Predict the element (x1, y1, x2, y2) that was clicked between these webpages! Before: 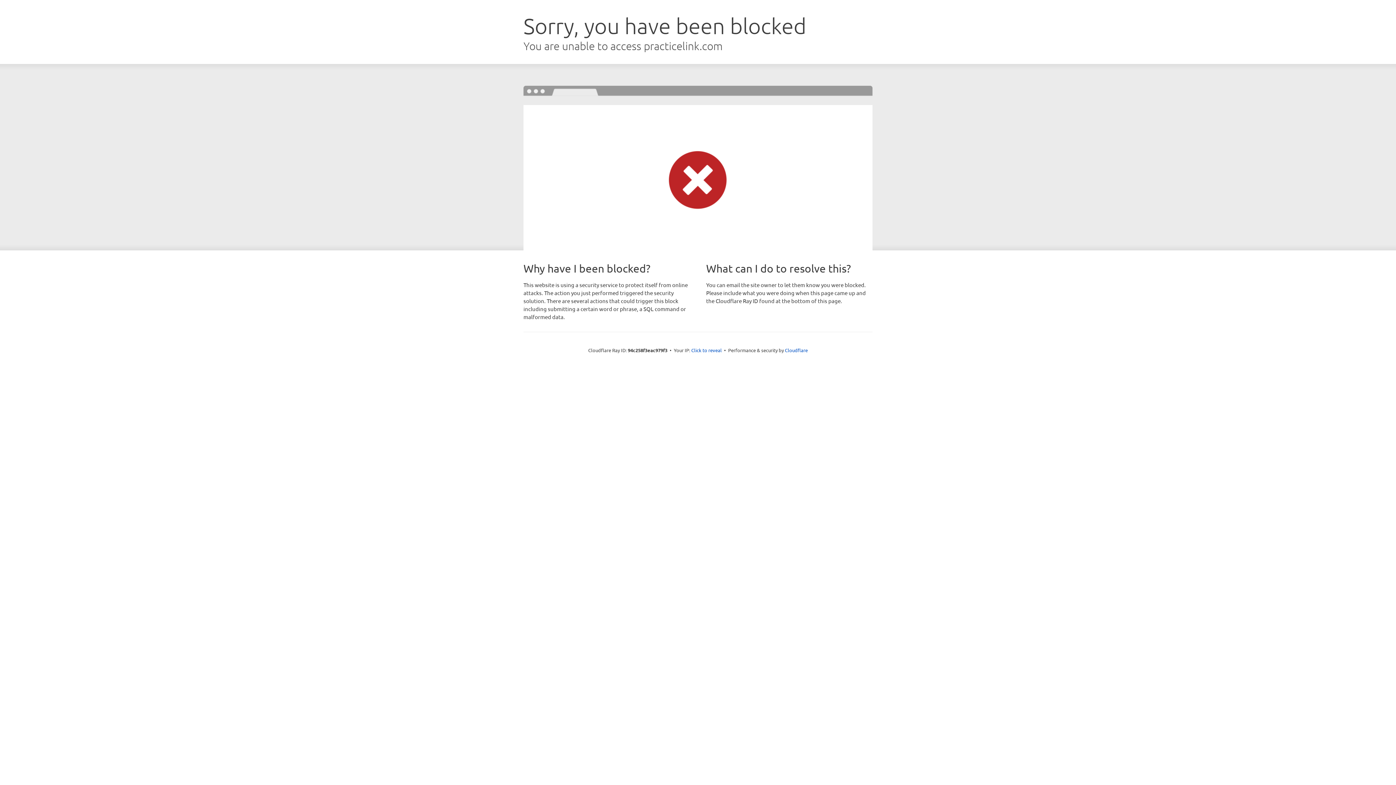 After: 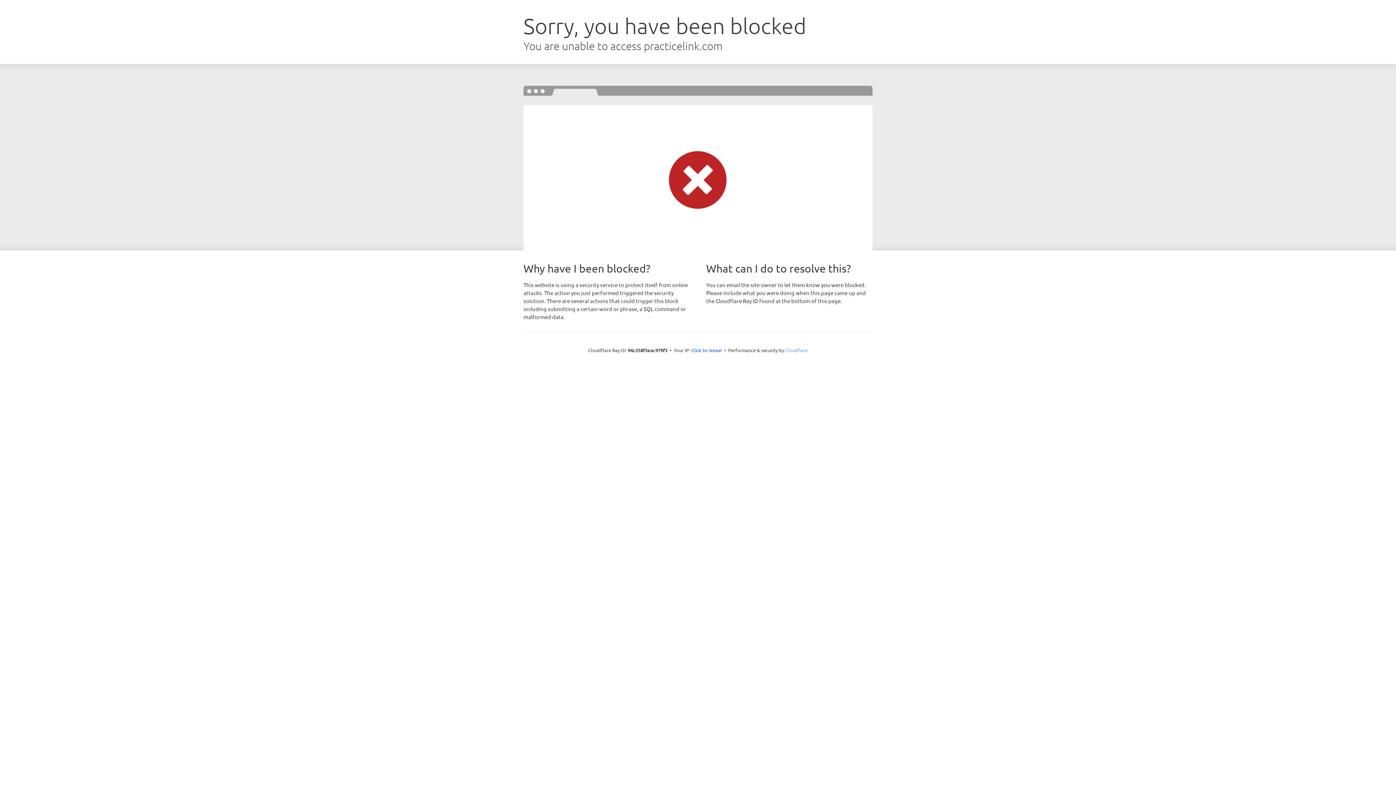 Action: label: Cloudflare bbox: (785, 347, 808, 353)